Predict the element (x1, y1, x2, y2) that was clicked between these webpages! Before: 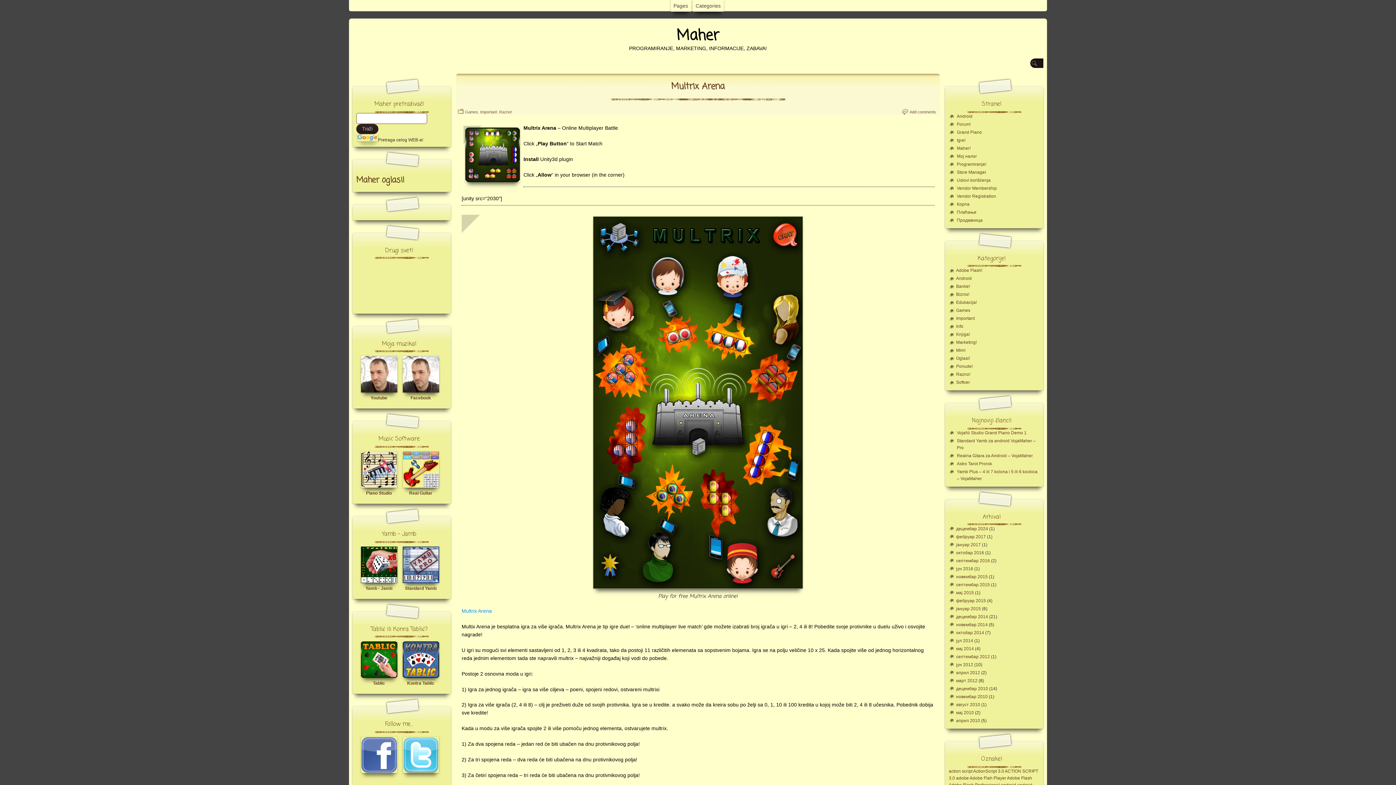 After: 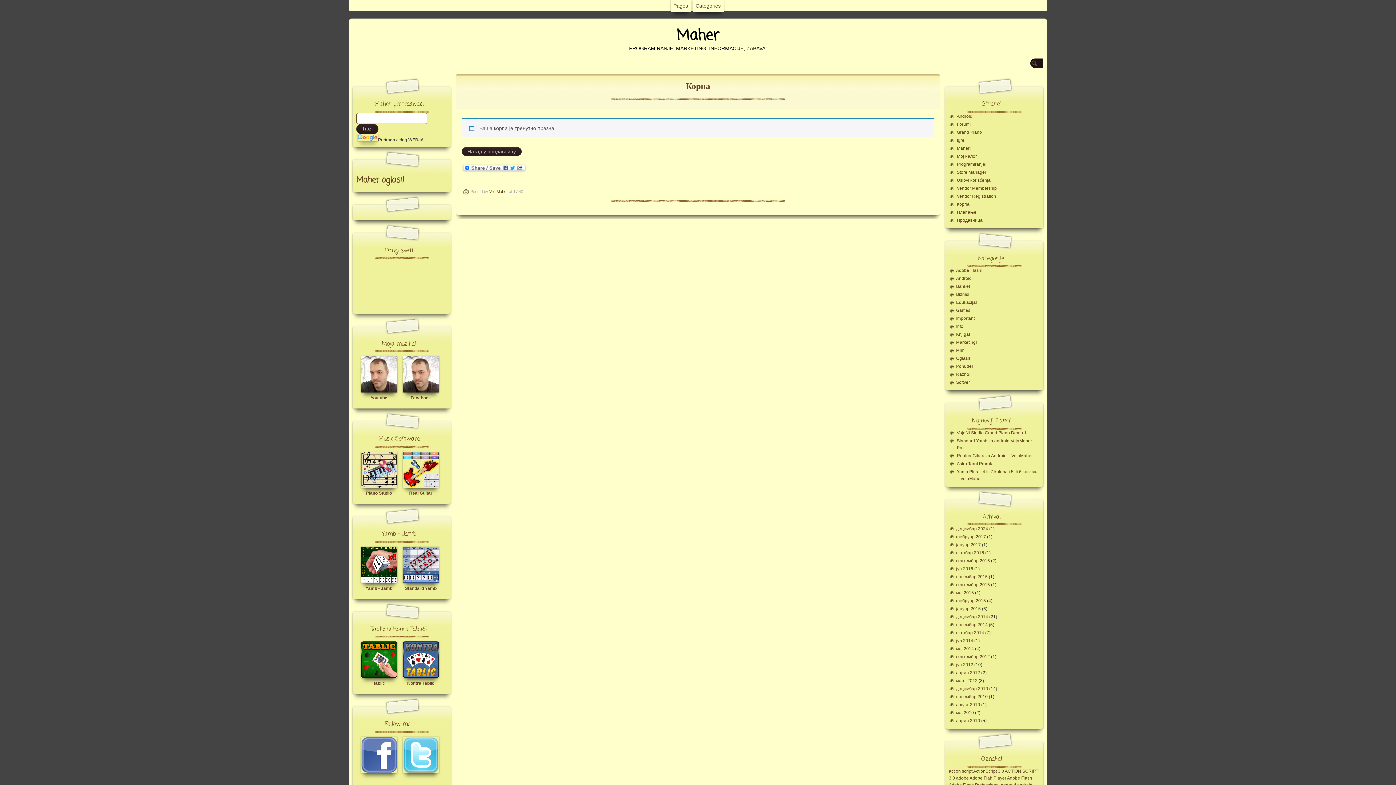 Action: label: Корпа bbox: (957, 201, 969, 206)